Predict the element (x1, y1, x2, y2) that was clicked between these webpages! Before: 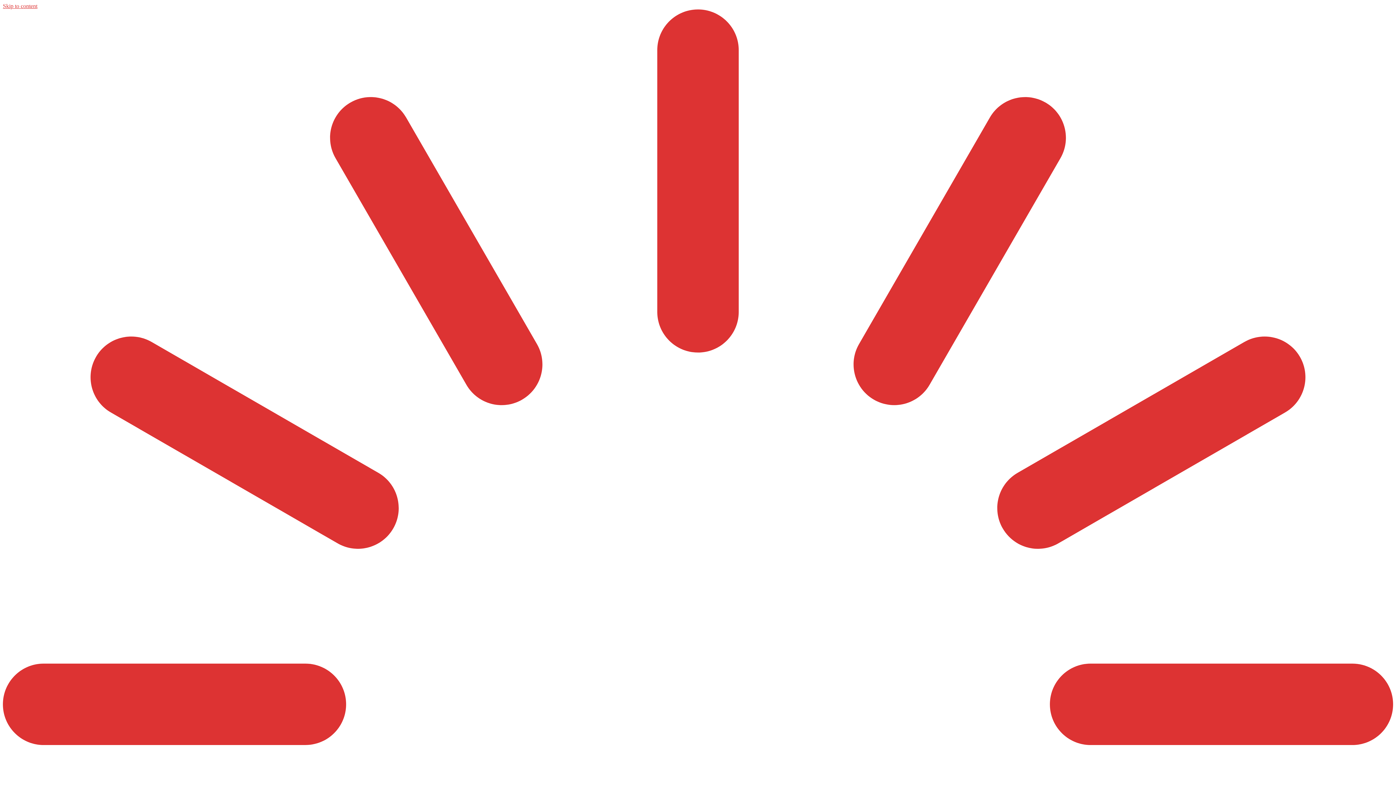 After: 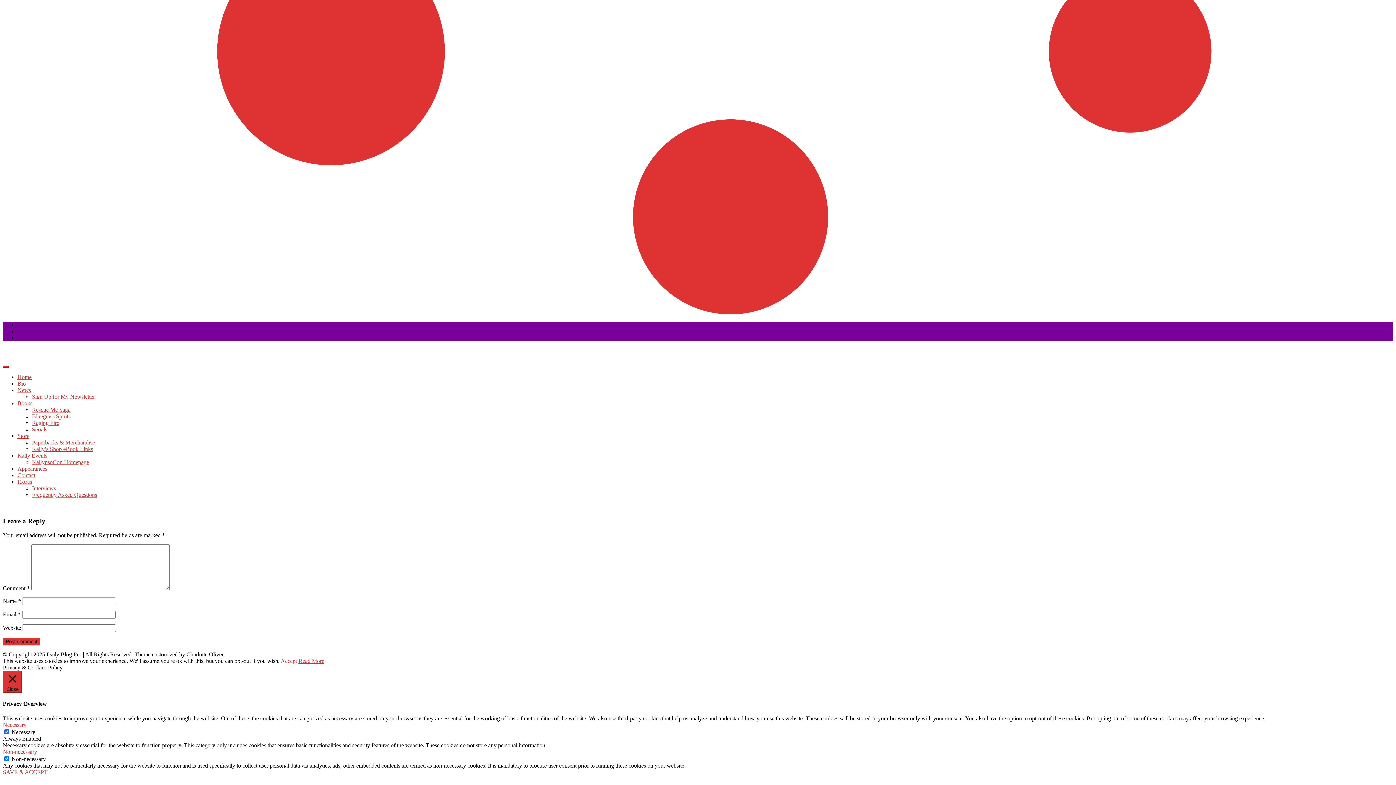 Action: label: Skip to content bbox: (2, 2, 37, 9)